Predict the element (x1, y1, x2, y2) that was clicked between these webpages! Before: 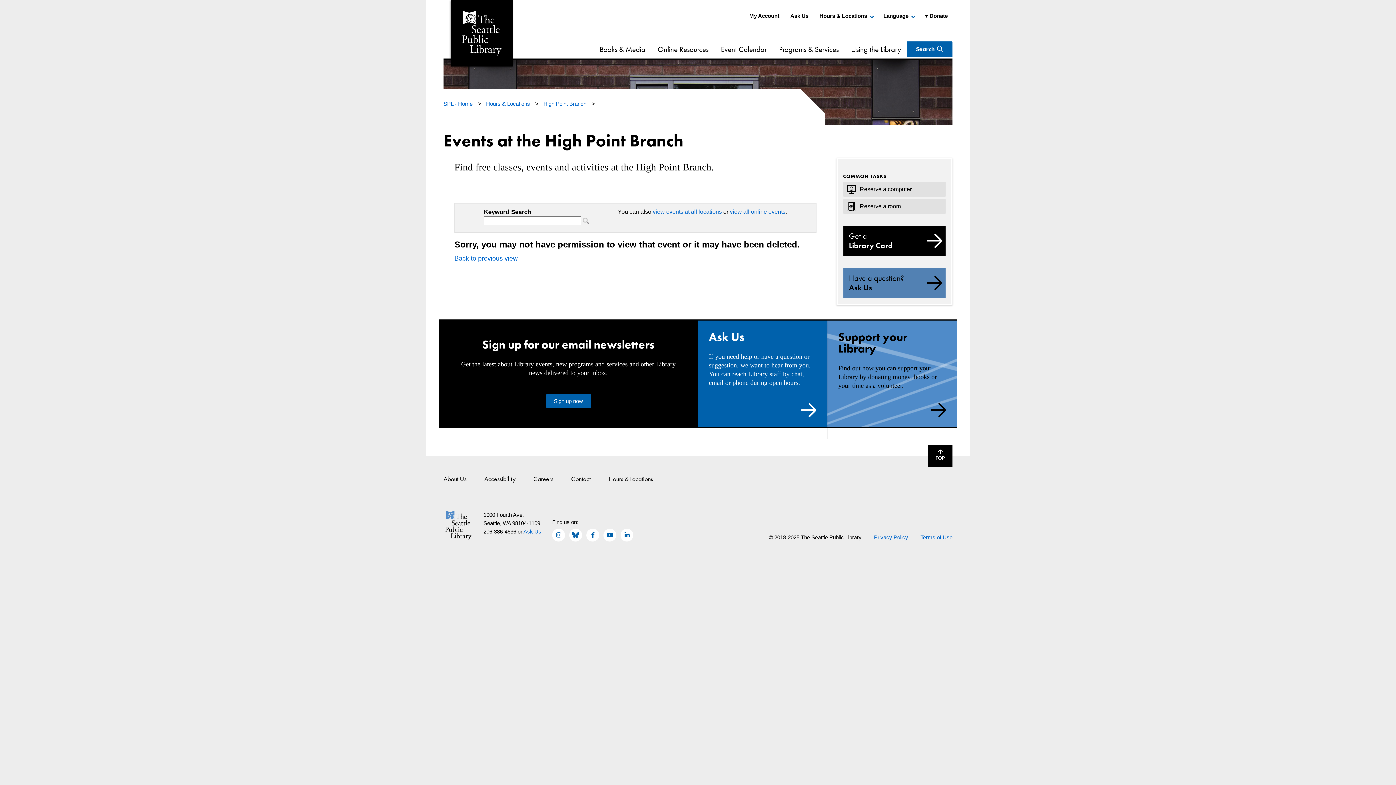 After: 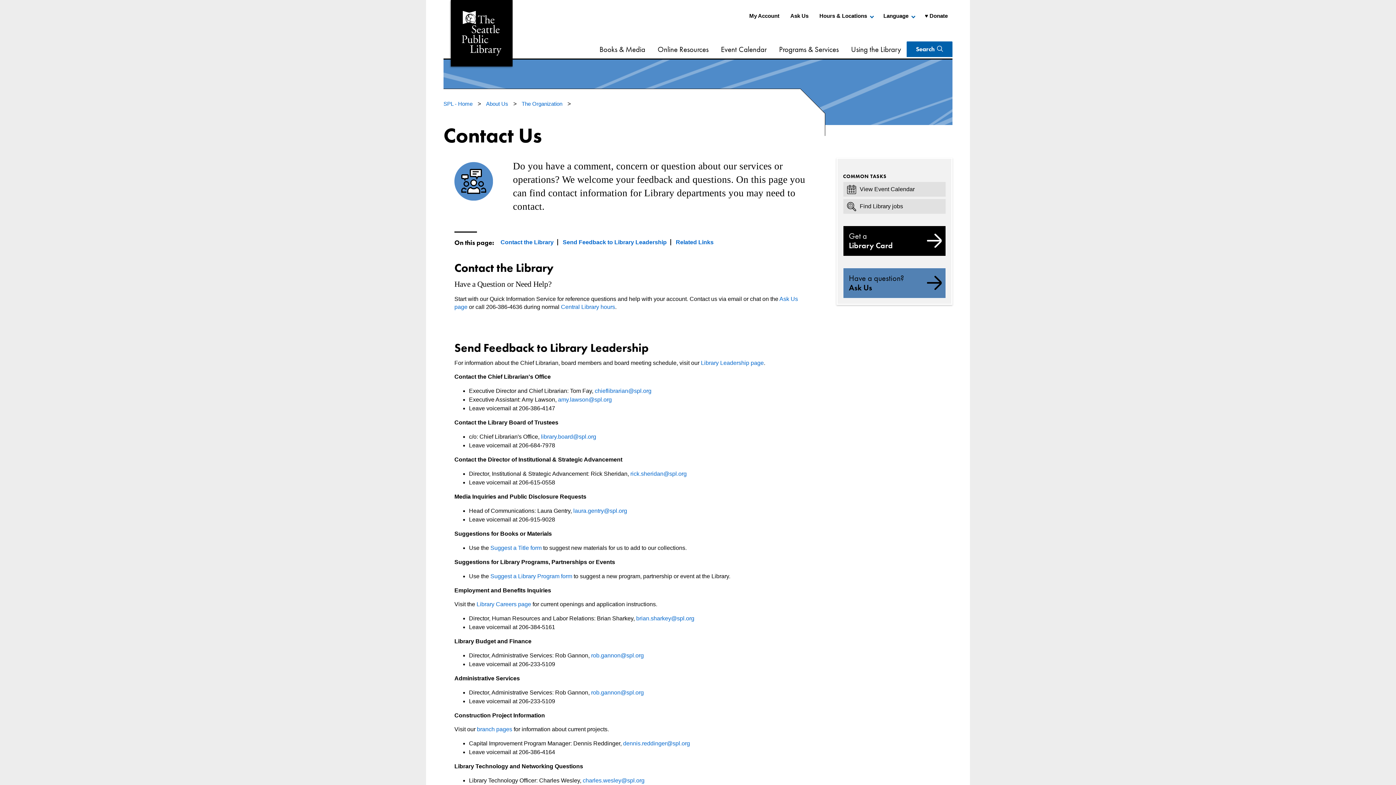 Action: bbox: (571, 474, 590, 483) label: Contact